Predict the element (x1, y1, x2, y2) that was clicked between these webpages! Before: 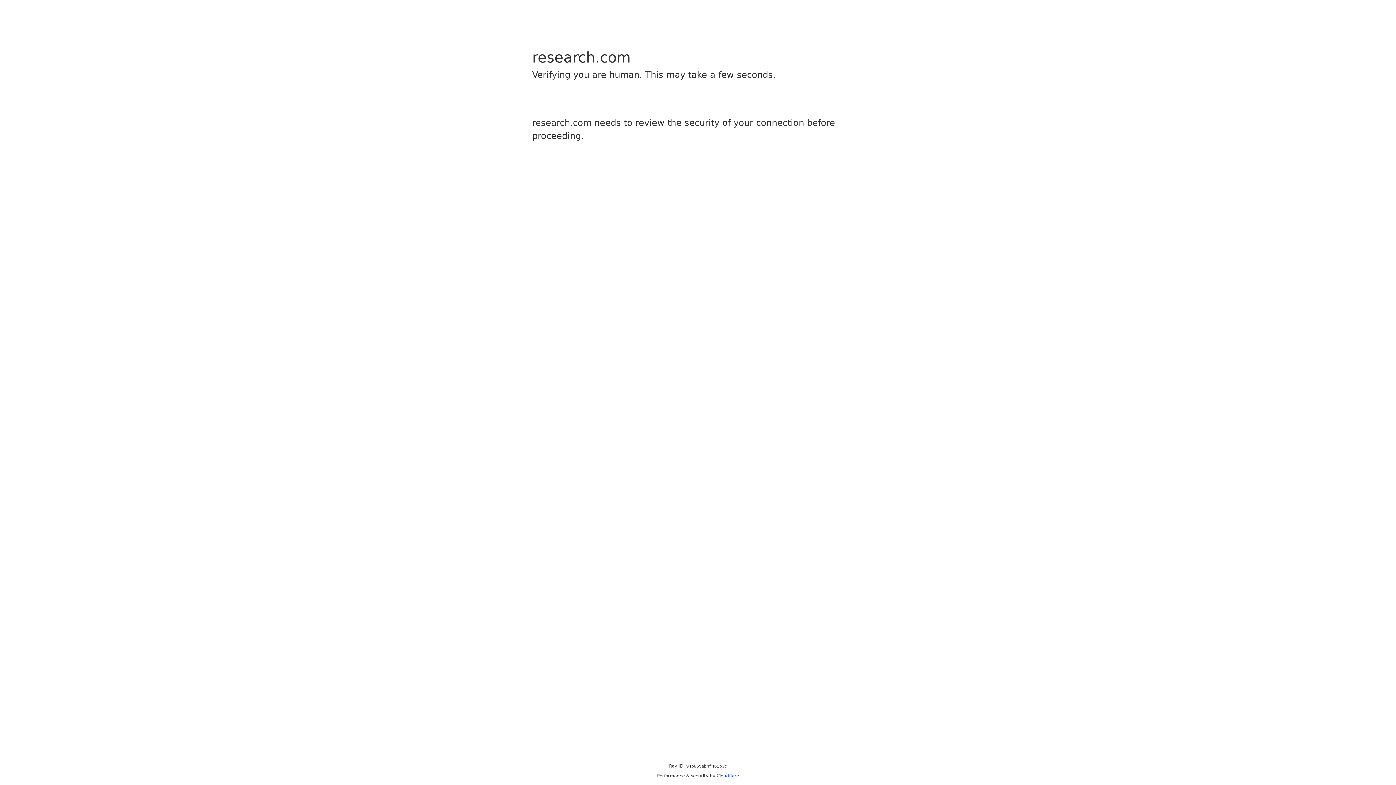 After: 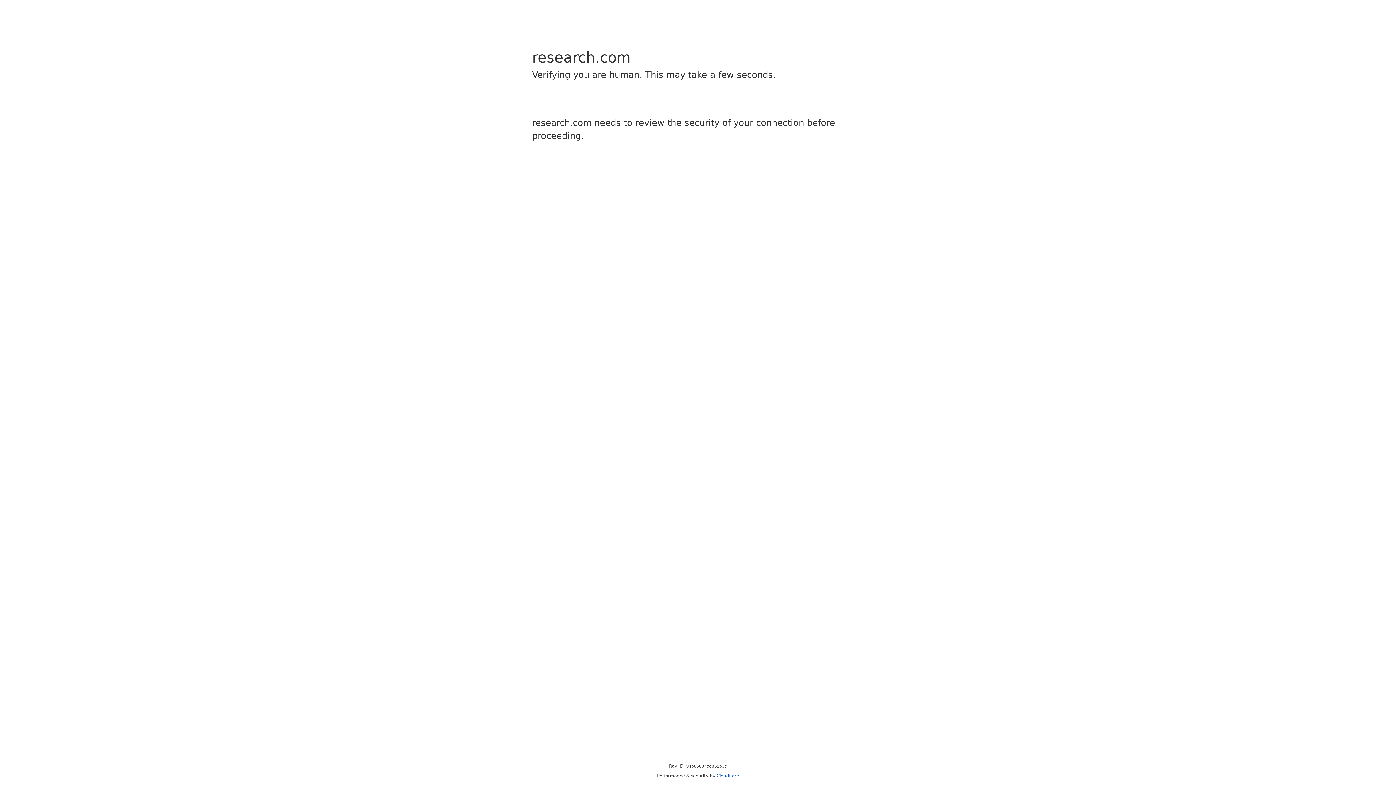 Action: bbox: (716, 773, 739, 778) label: Cloudflare